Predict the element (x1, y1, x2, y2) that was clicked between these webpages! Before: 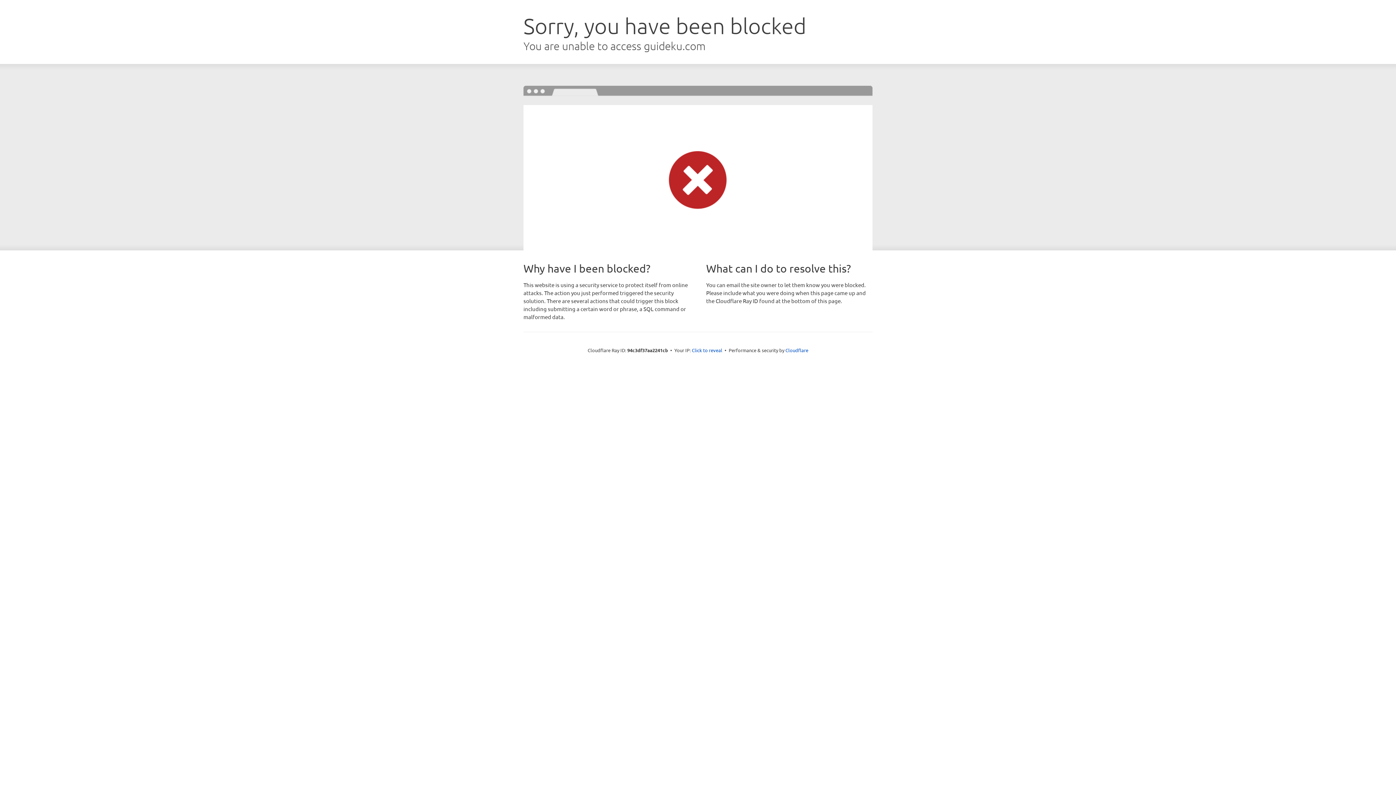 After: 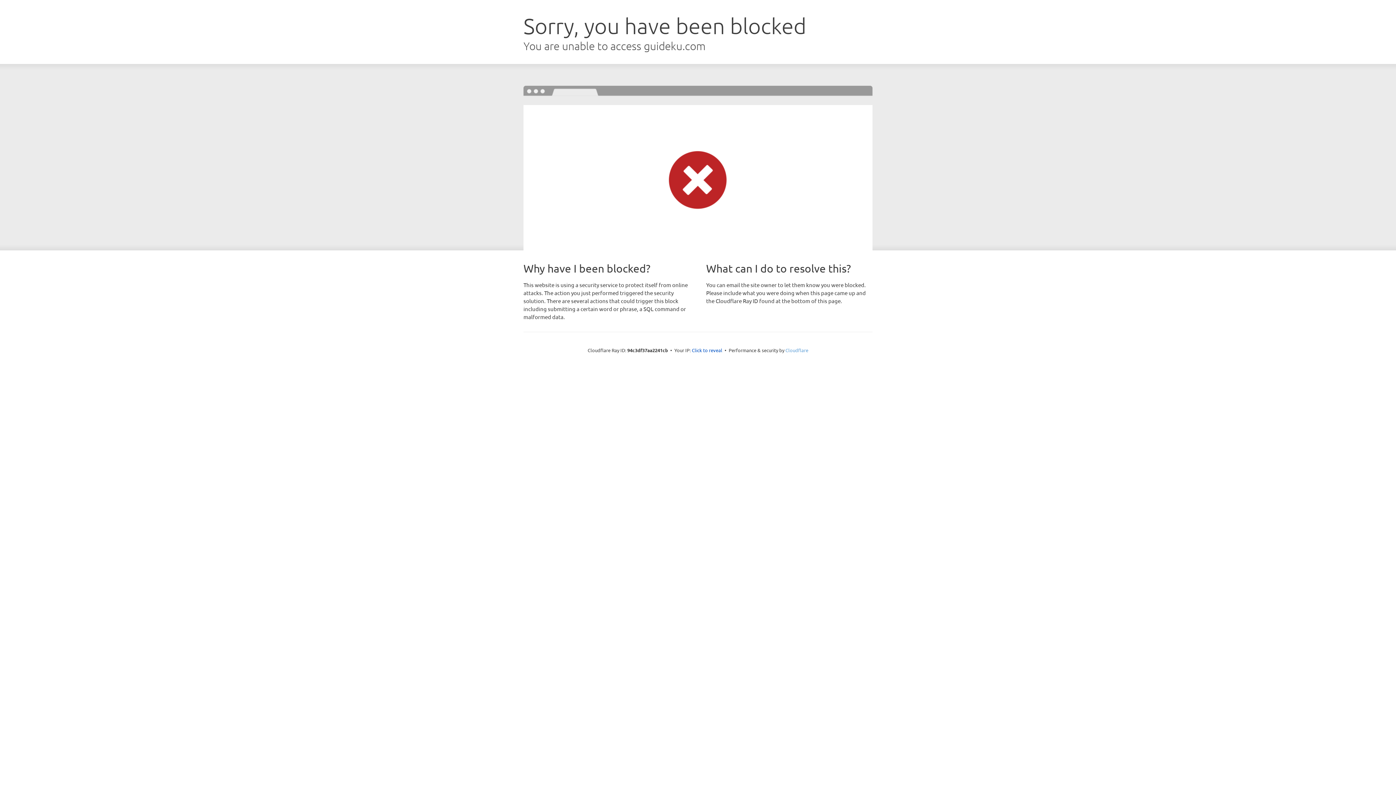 Action: label: Cloudflare bbox: (785, 347, 808, 353)